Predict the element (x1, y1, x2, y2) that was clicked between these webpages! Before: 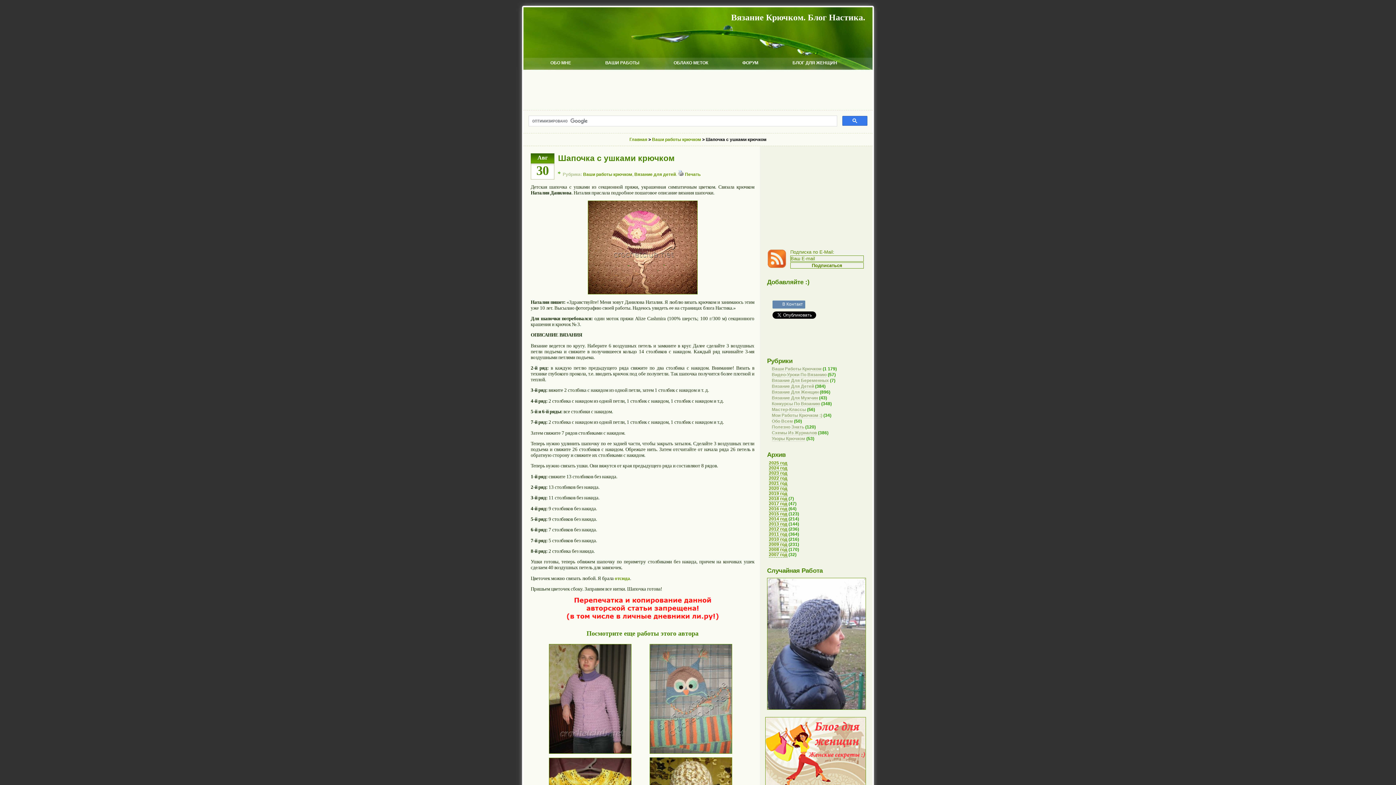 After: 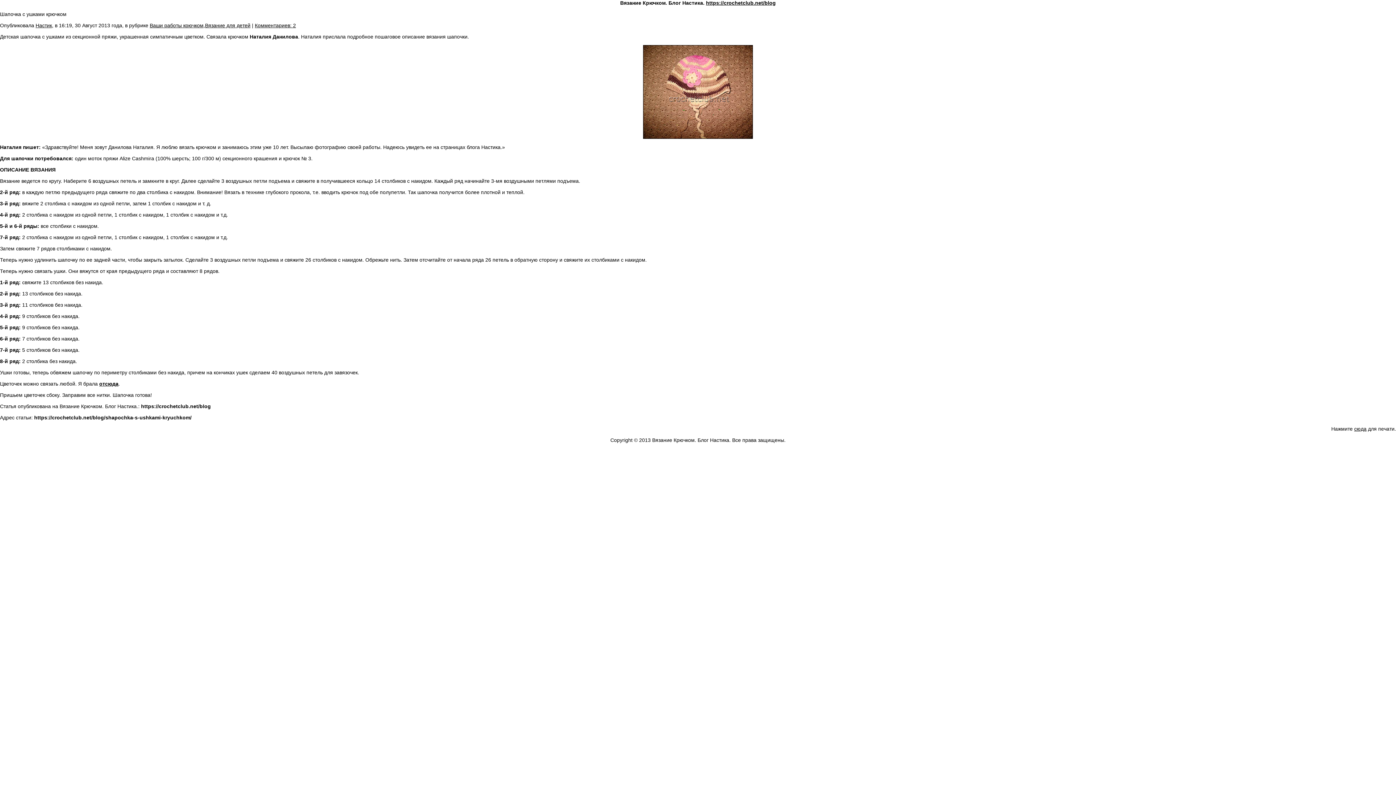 Action: bbox: (678, 172, 700, 177) label:  Печать